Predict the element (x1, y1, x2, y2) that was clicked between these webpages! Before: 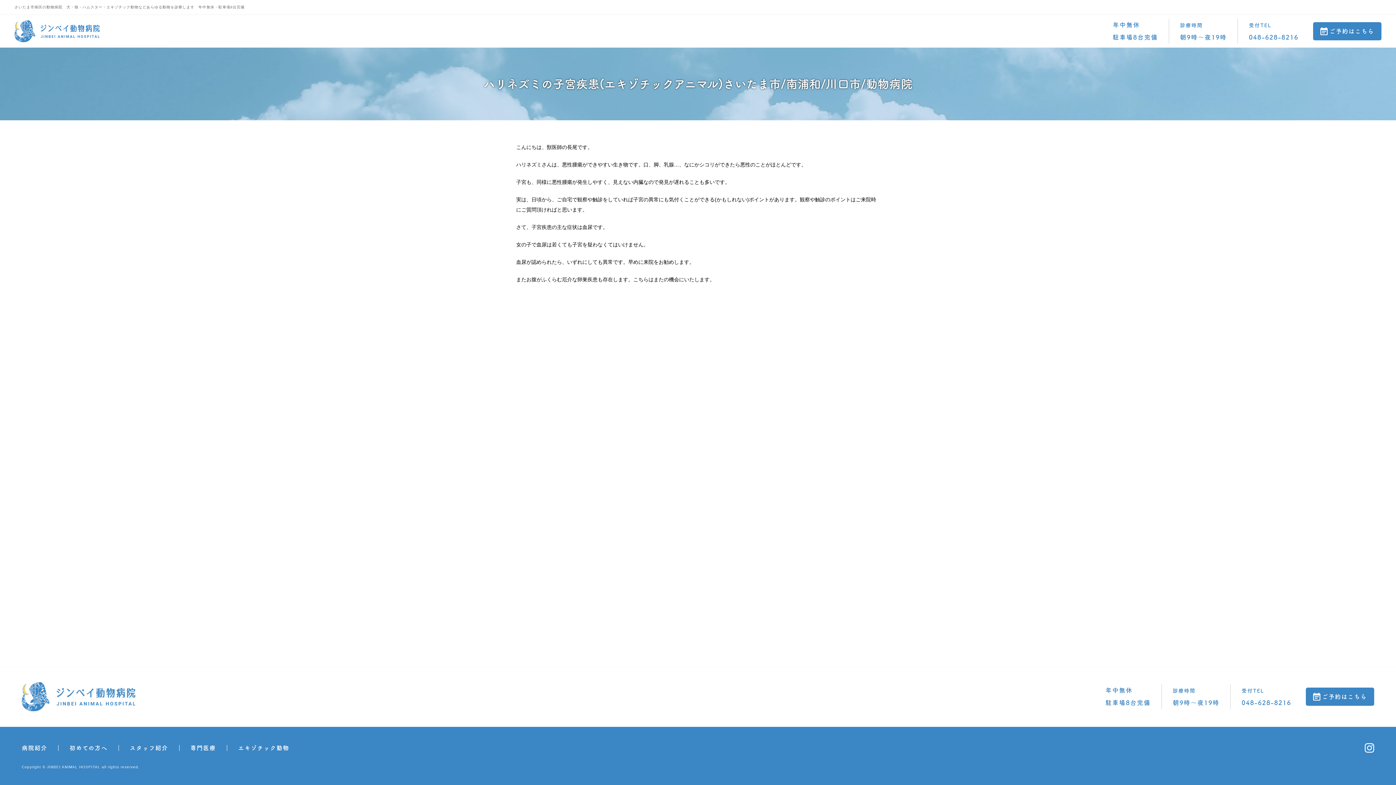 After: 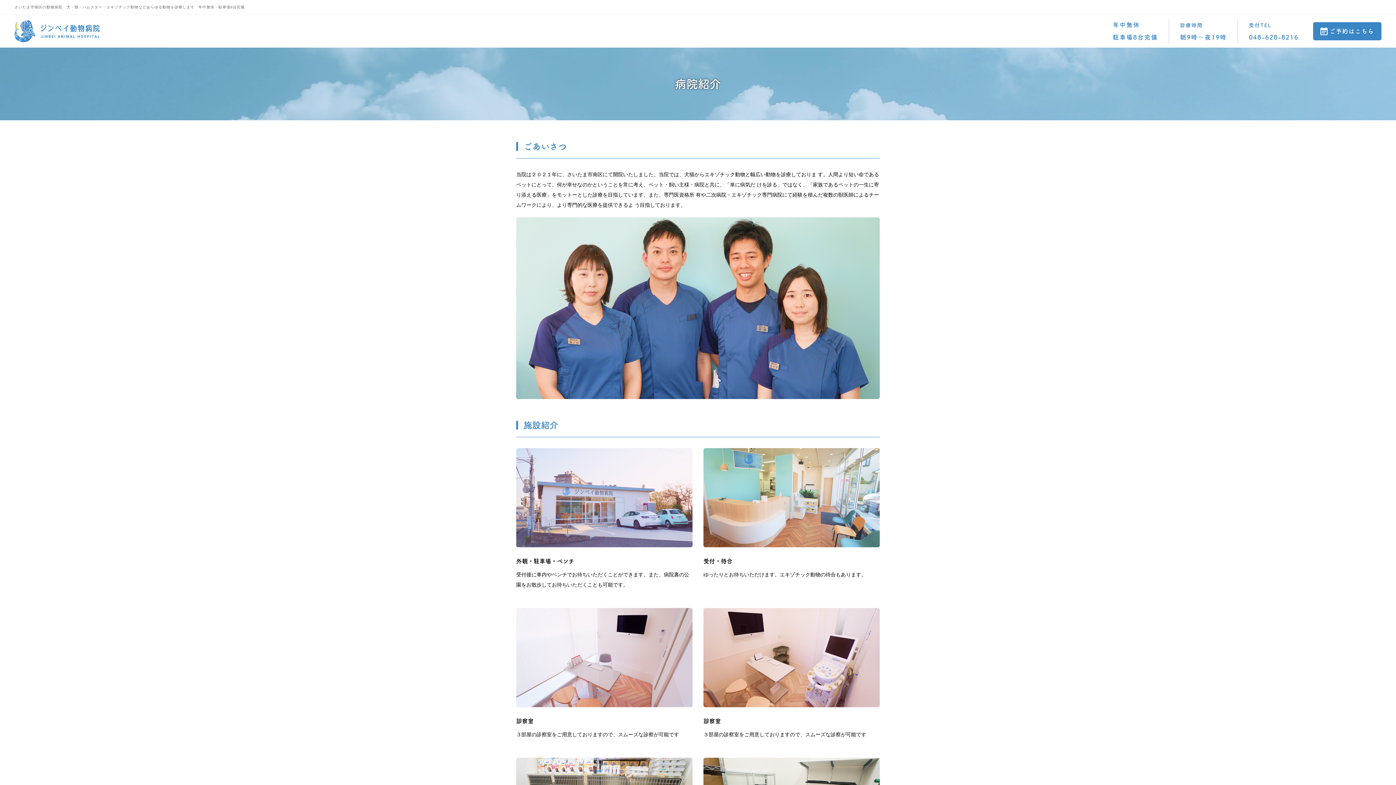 Action: bbox: (21, 745, 47, 751) label: 病院紹介